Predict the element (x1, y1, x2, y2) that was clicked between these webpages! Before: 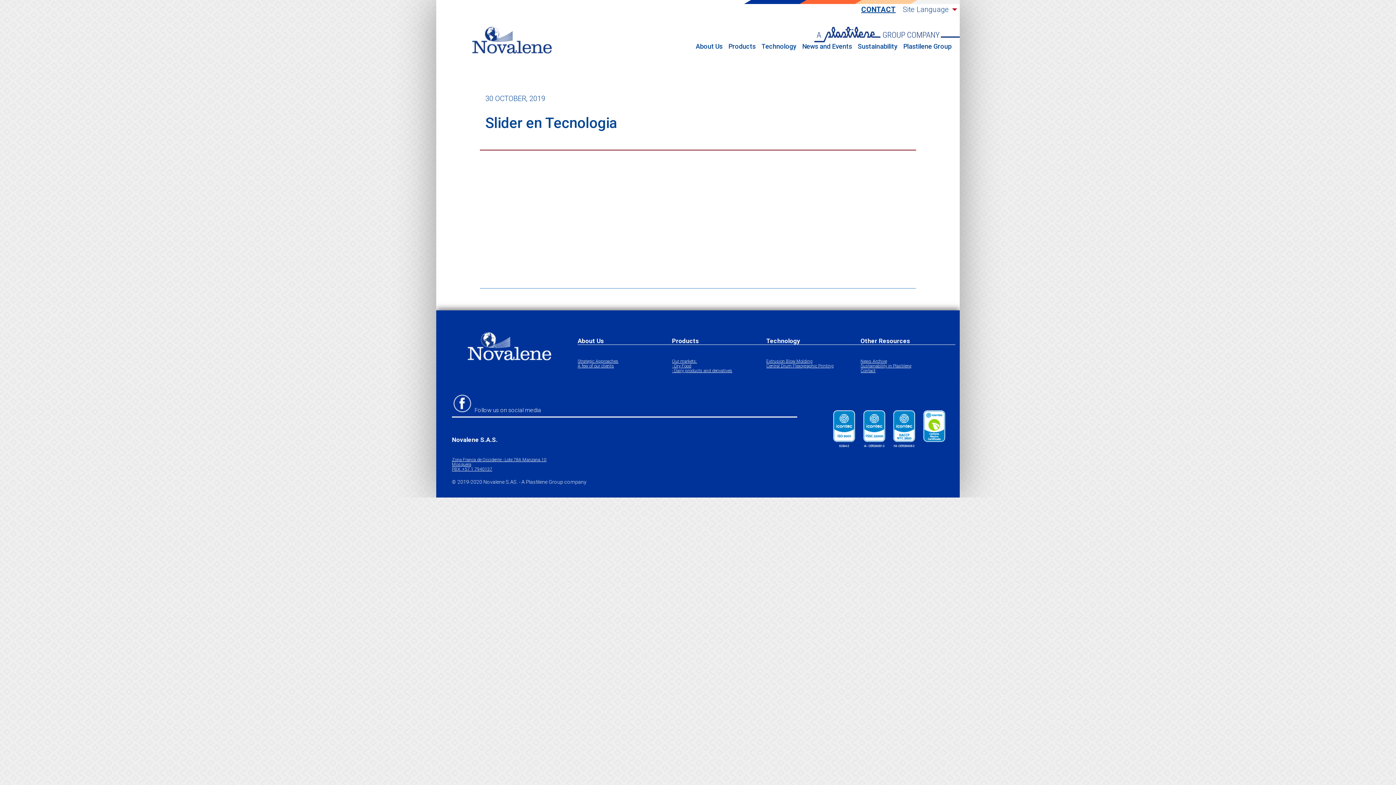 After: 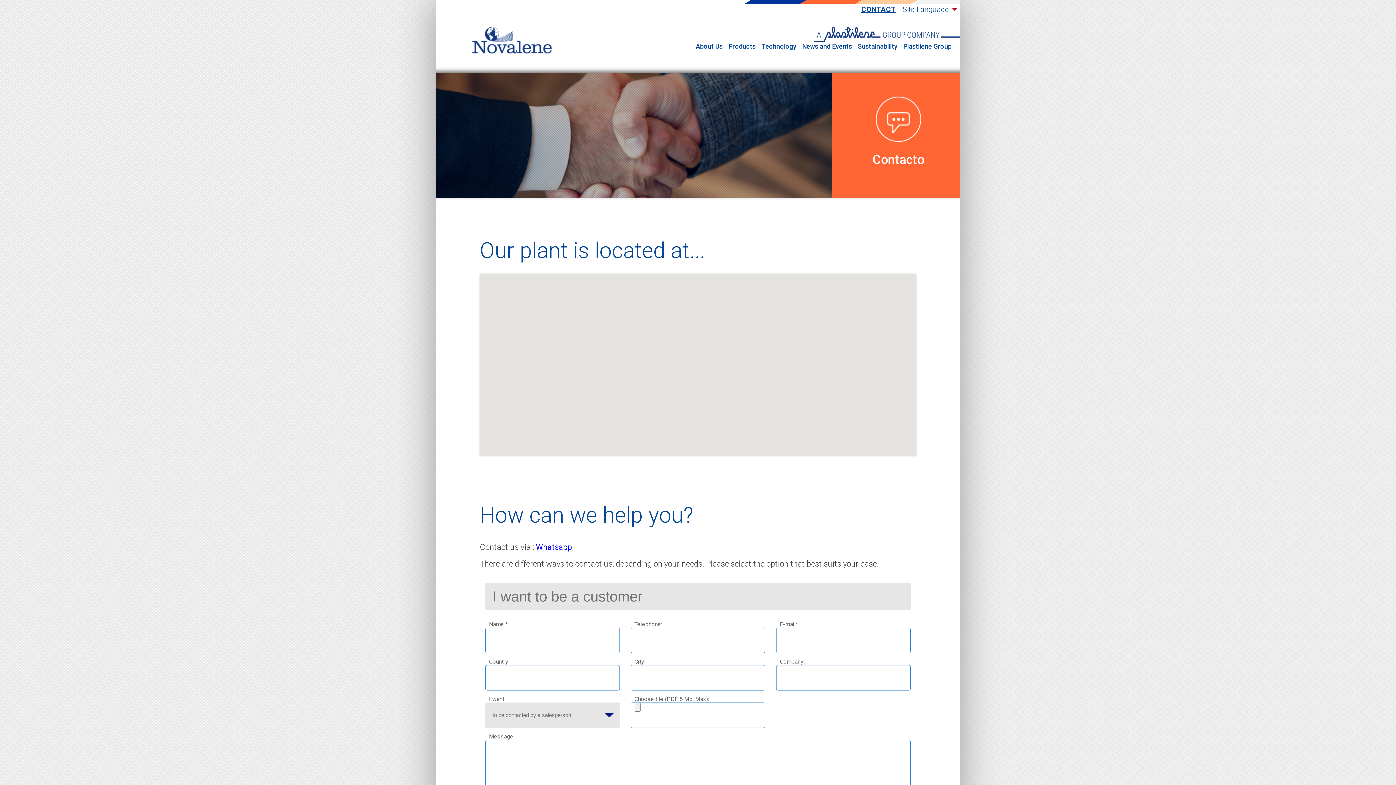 Action: bbox: (856, 5, 901, 13) label: CONTACT